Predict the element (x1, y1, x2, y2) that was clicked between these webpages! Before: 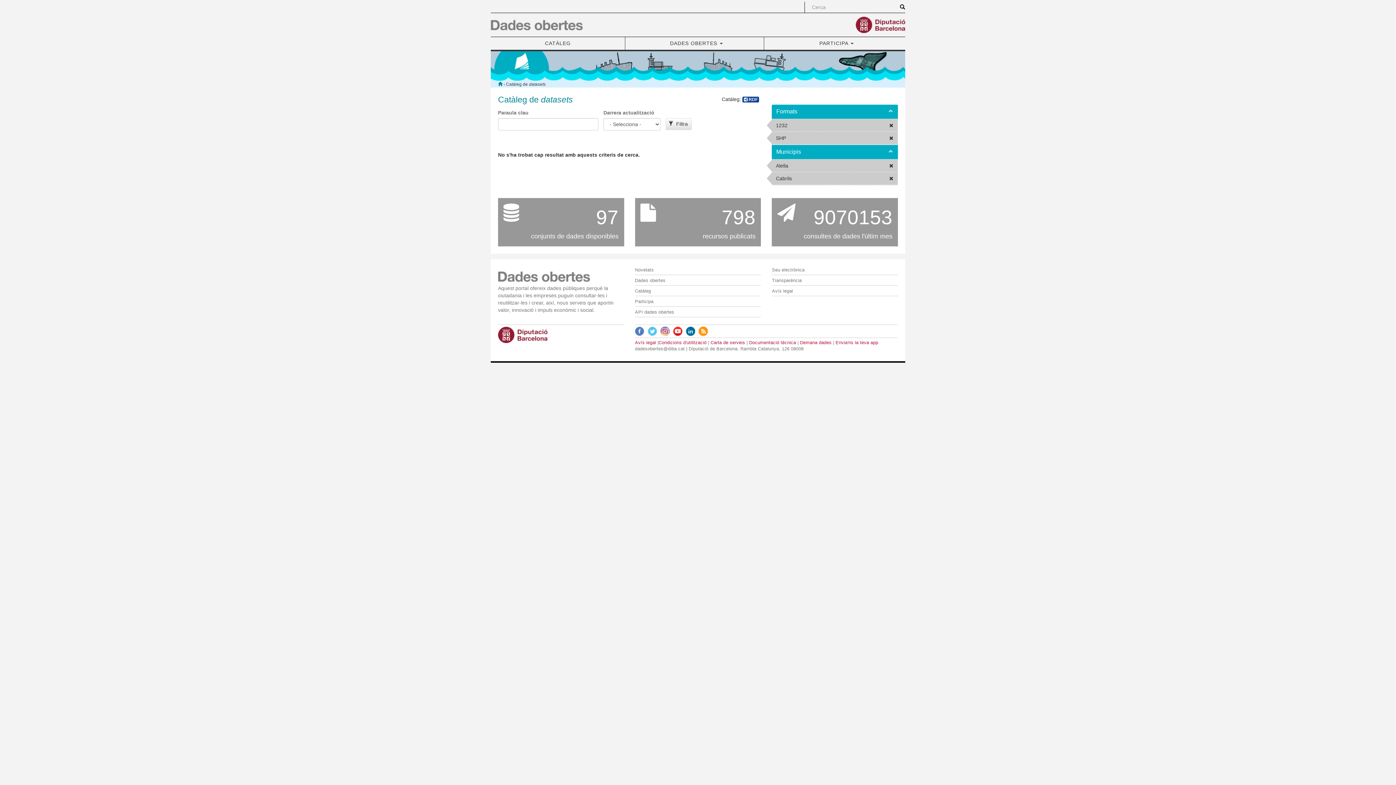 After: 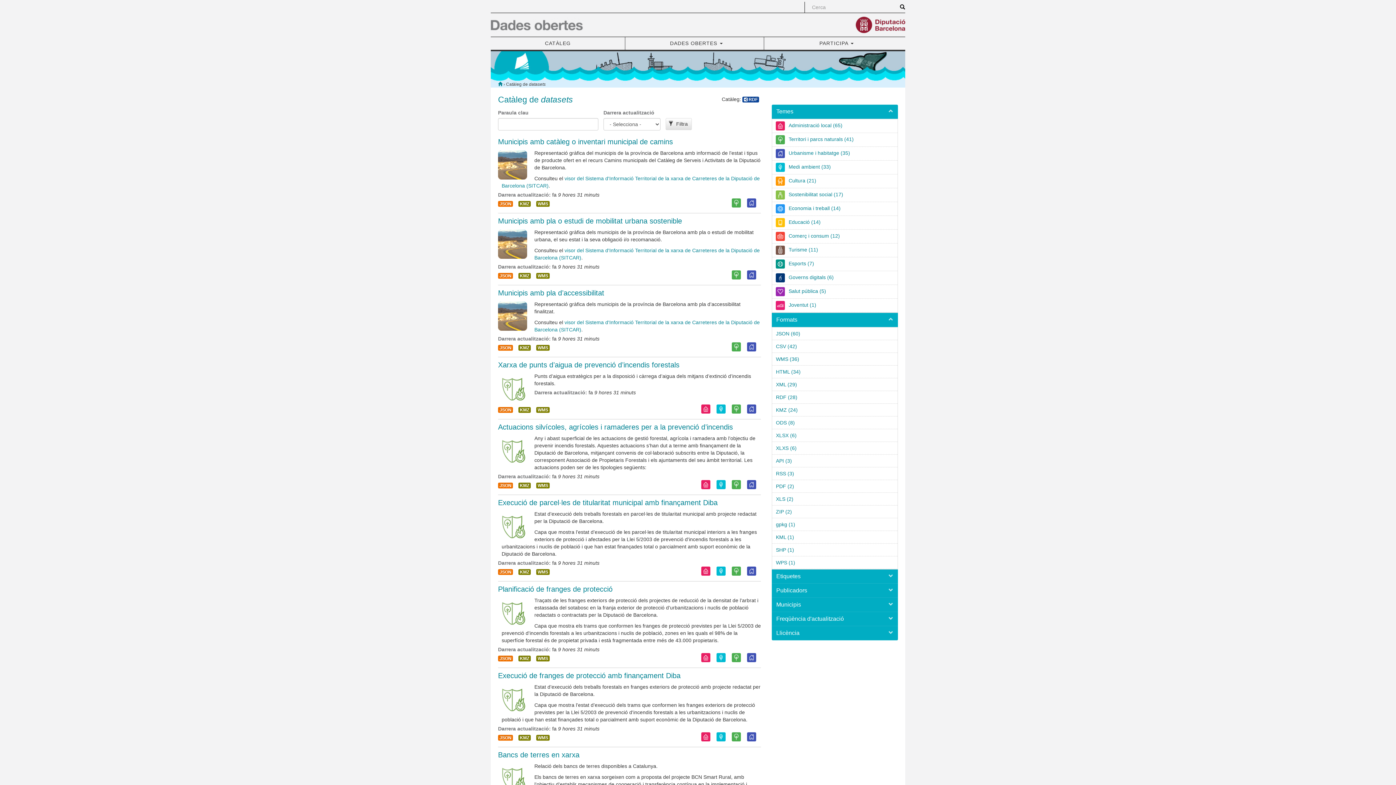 Action: label: CATÀLEG bbox: (490, 37, 625, 49)